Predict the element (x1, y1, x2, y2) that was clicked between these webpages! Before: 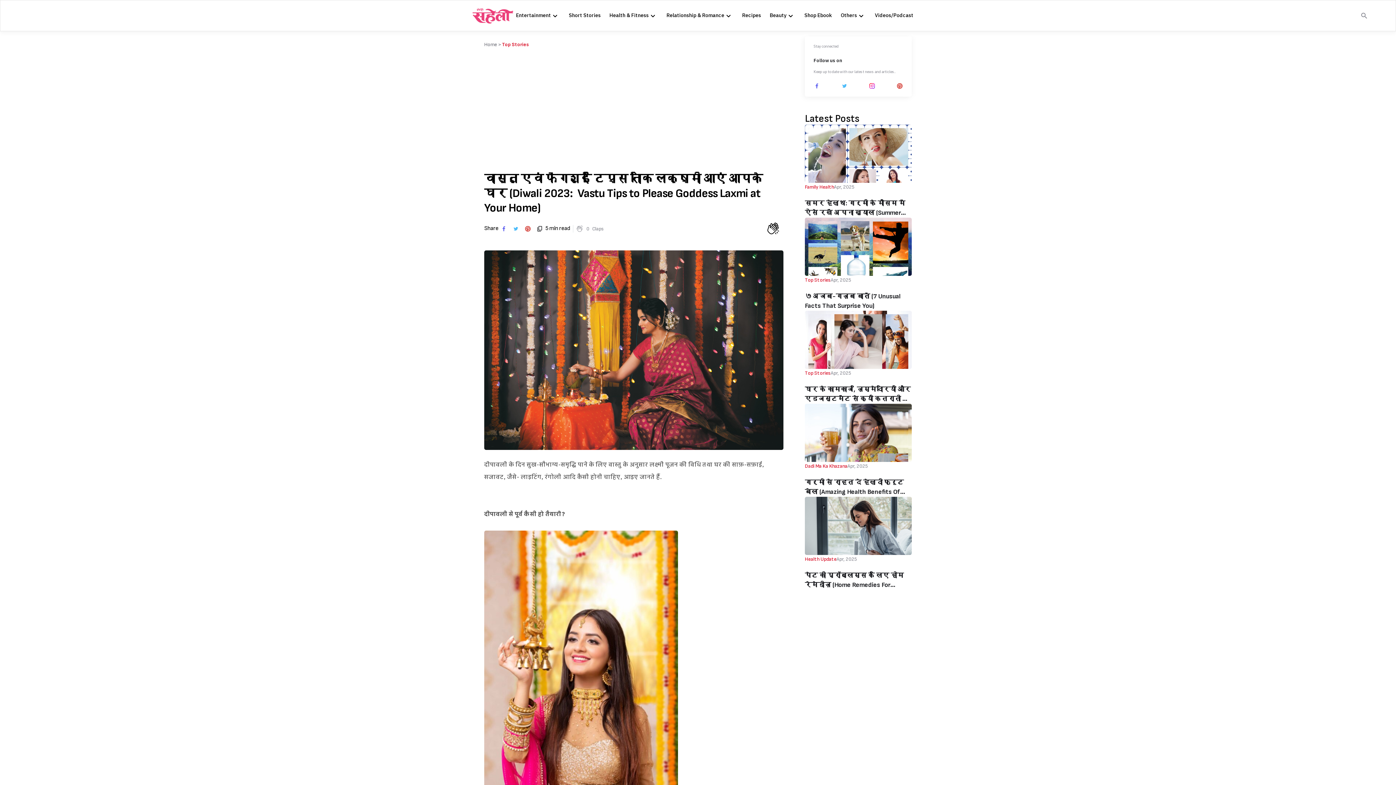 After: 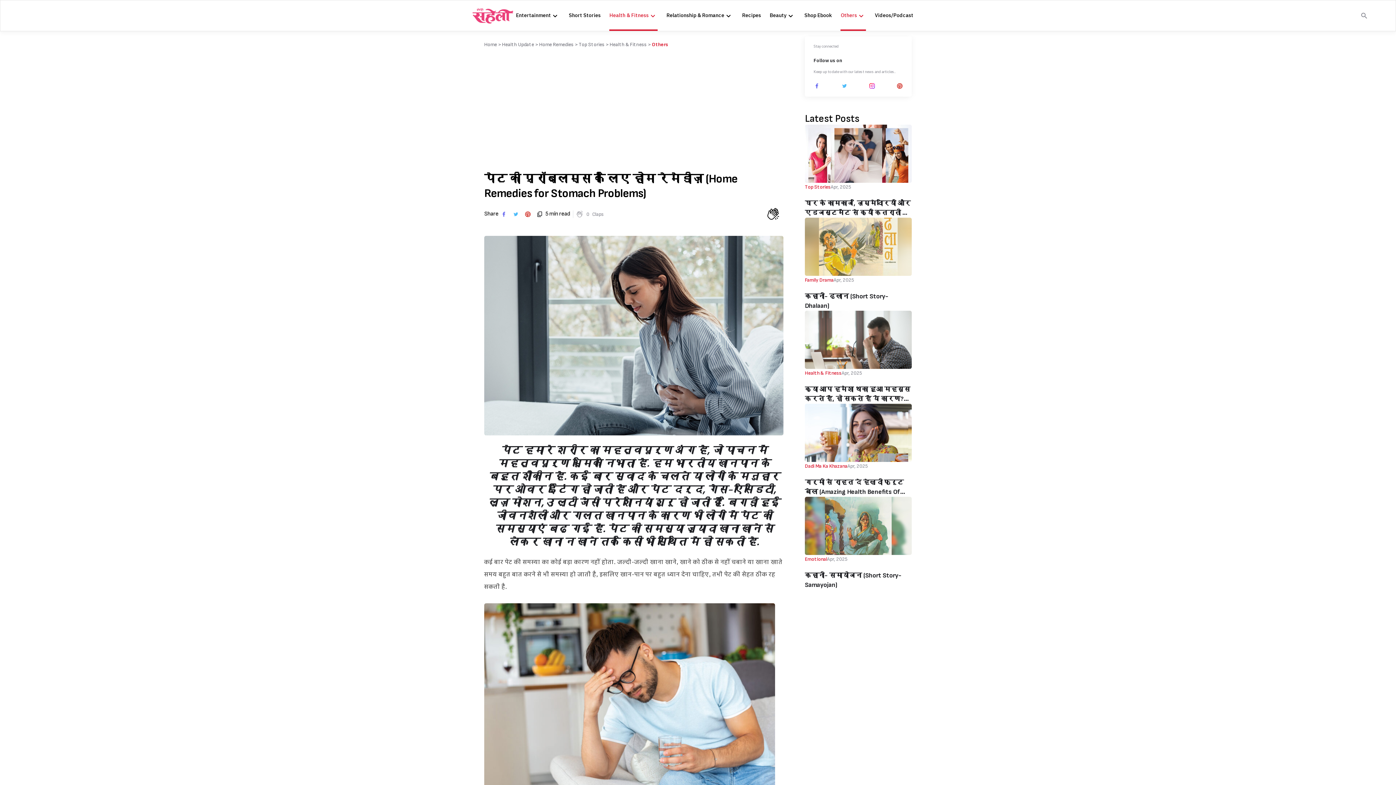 Action: label: पेट की प्रॉब्लम्स के लिए होम रेमेडीज़ (Home Remedies For Stomach Problems) bbox: (805, 571, 912, 590)